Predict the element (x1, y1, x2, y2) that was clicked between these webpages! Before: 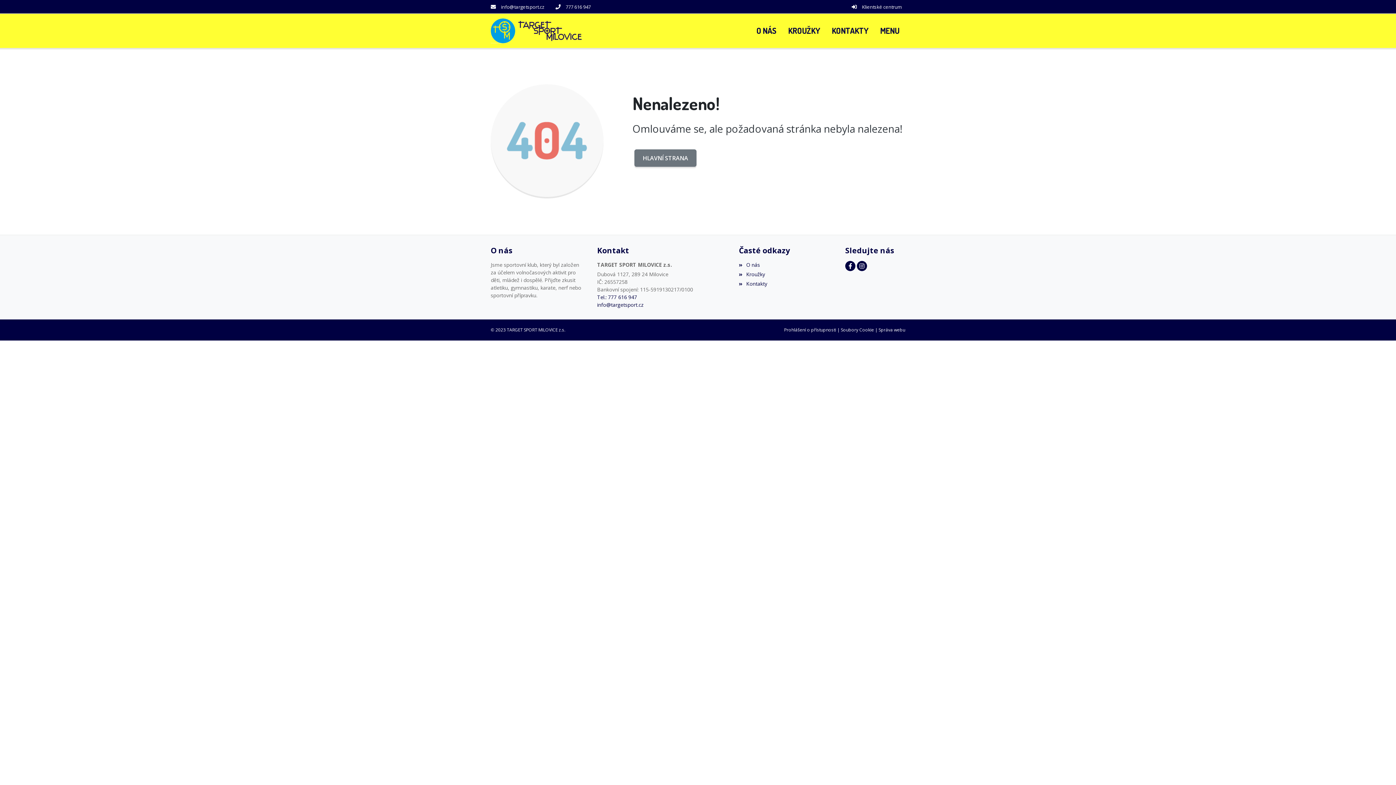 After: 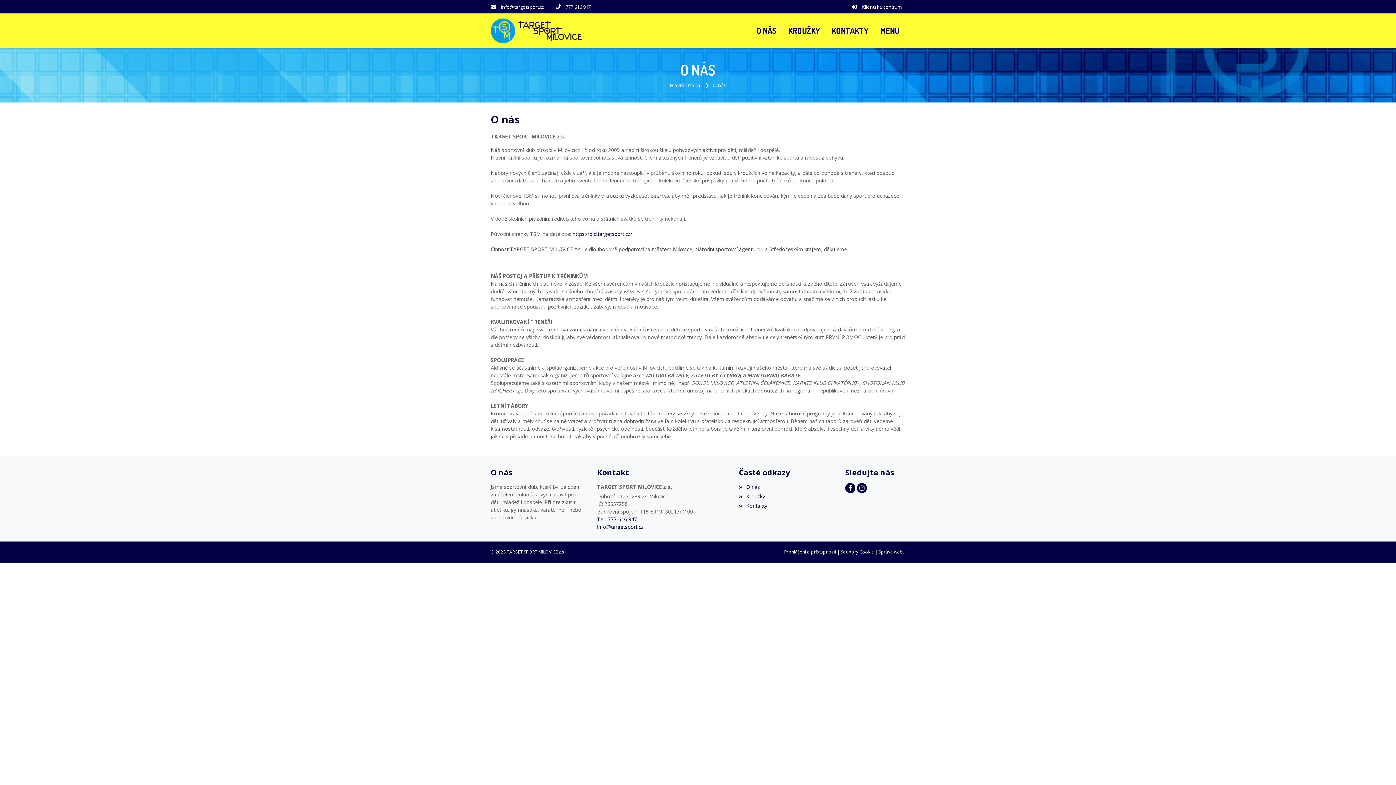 Action: bbox: (750, 13, 782, 47) label: O NÁS